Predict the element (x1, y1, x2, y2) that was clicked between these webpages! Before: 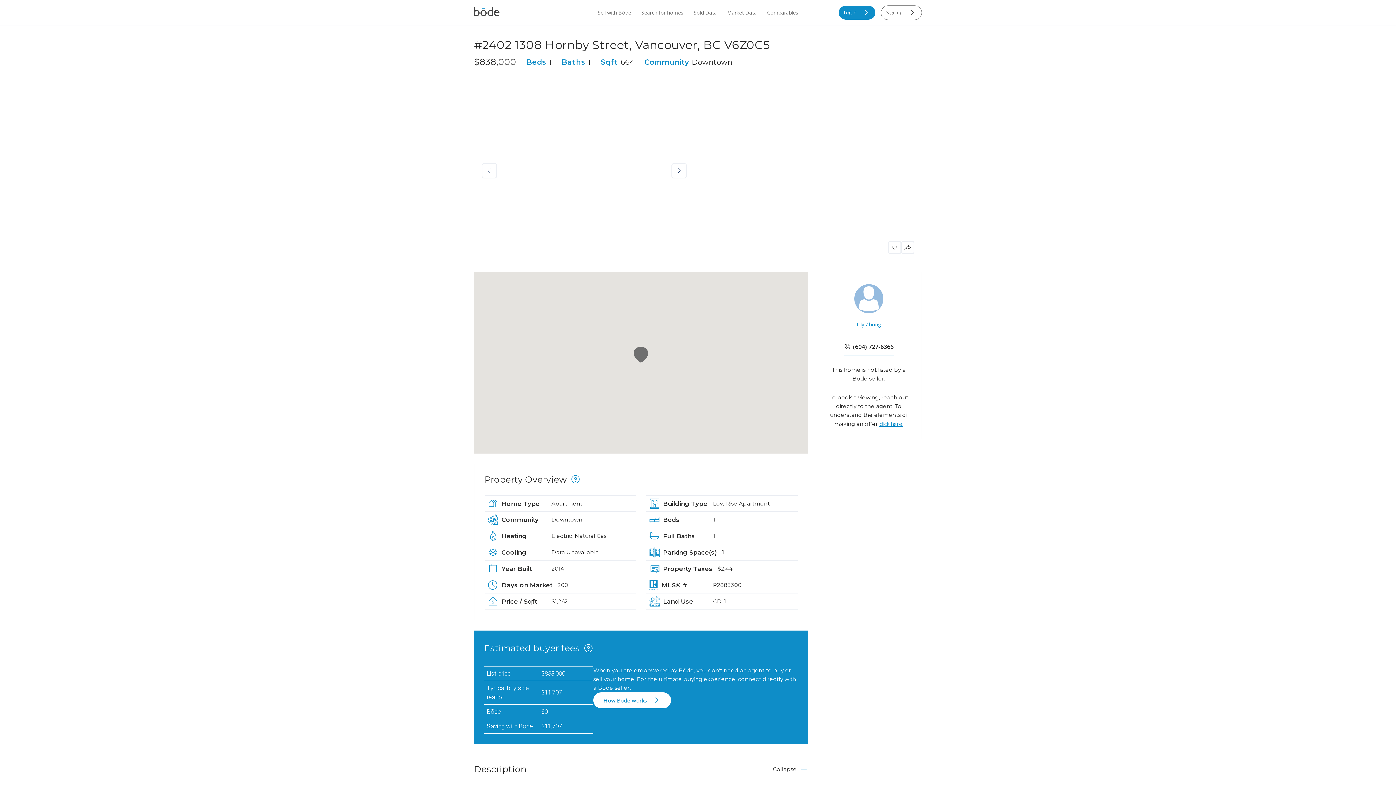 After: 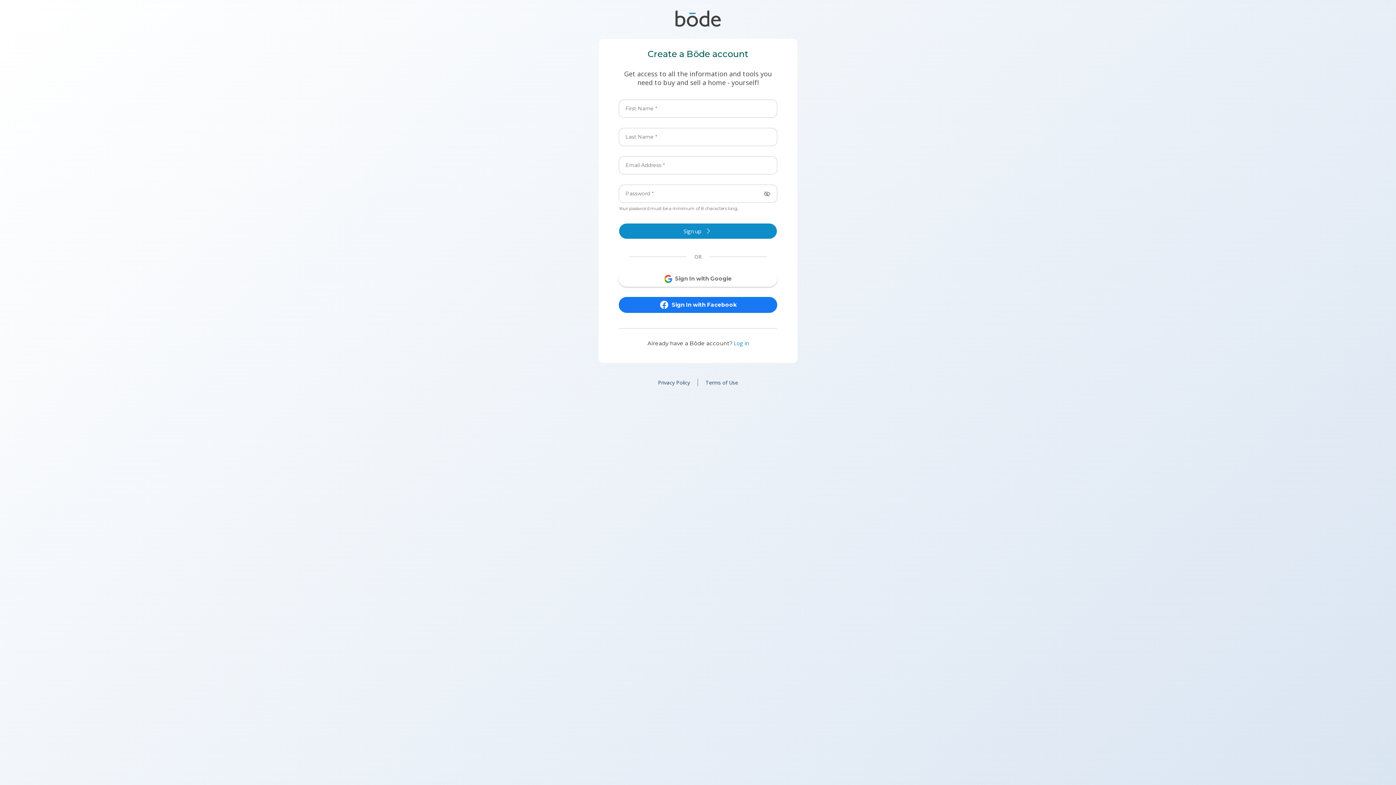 Action: label: Sign up bbox: (881, 5, 922, 19)